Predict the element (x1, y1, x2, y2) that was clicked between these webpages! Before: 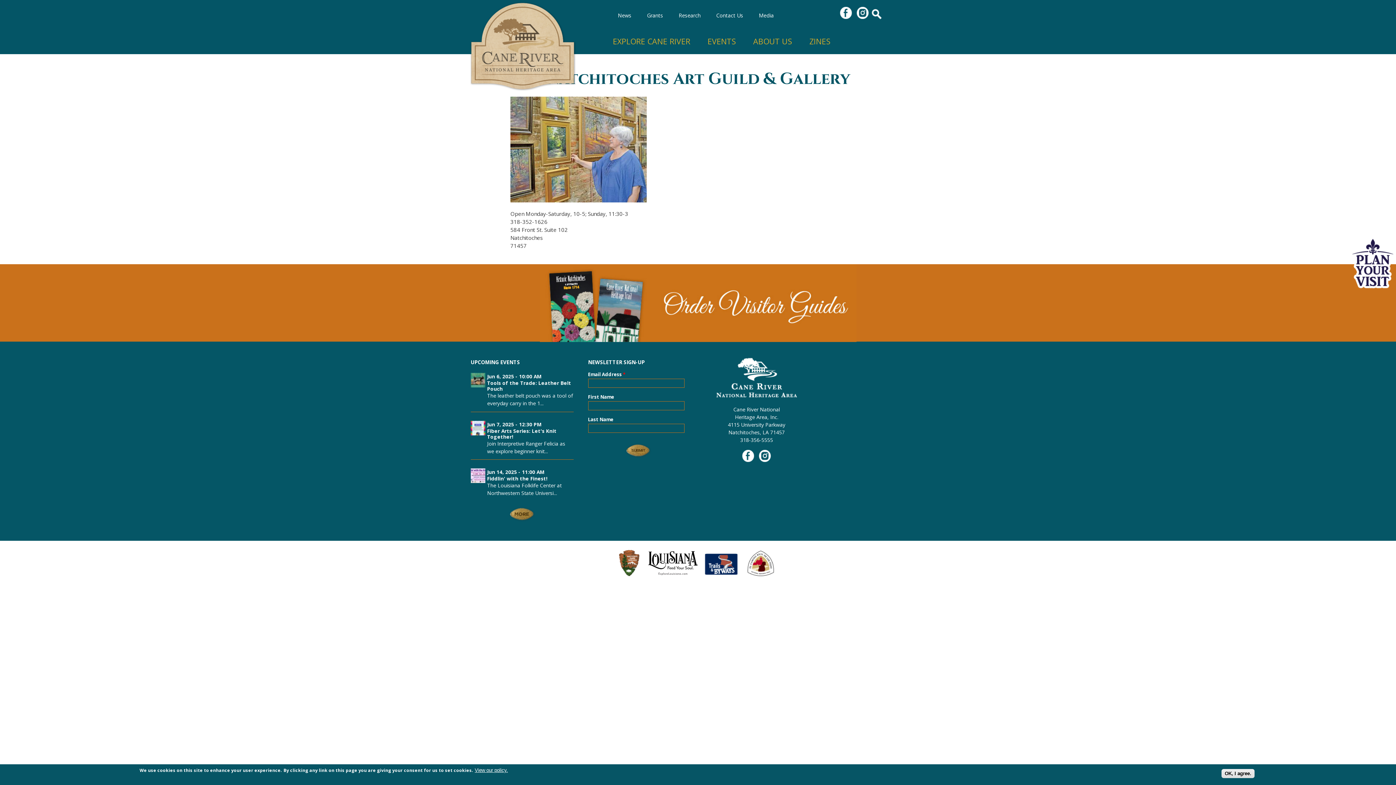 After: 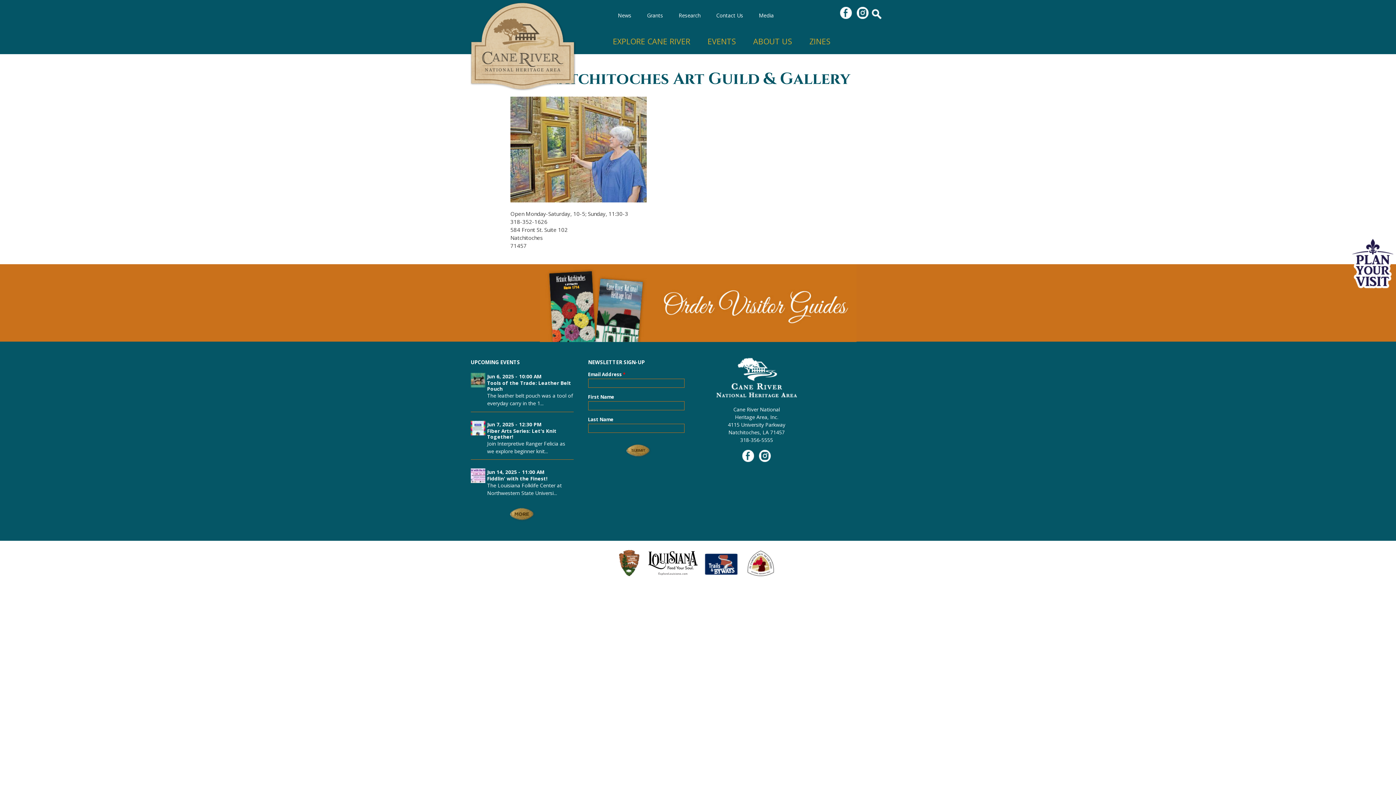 Action: bbox: (840, 13, 852, 20)